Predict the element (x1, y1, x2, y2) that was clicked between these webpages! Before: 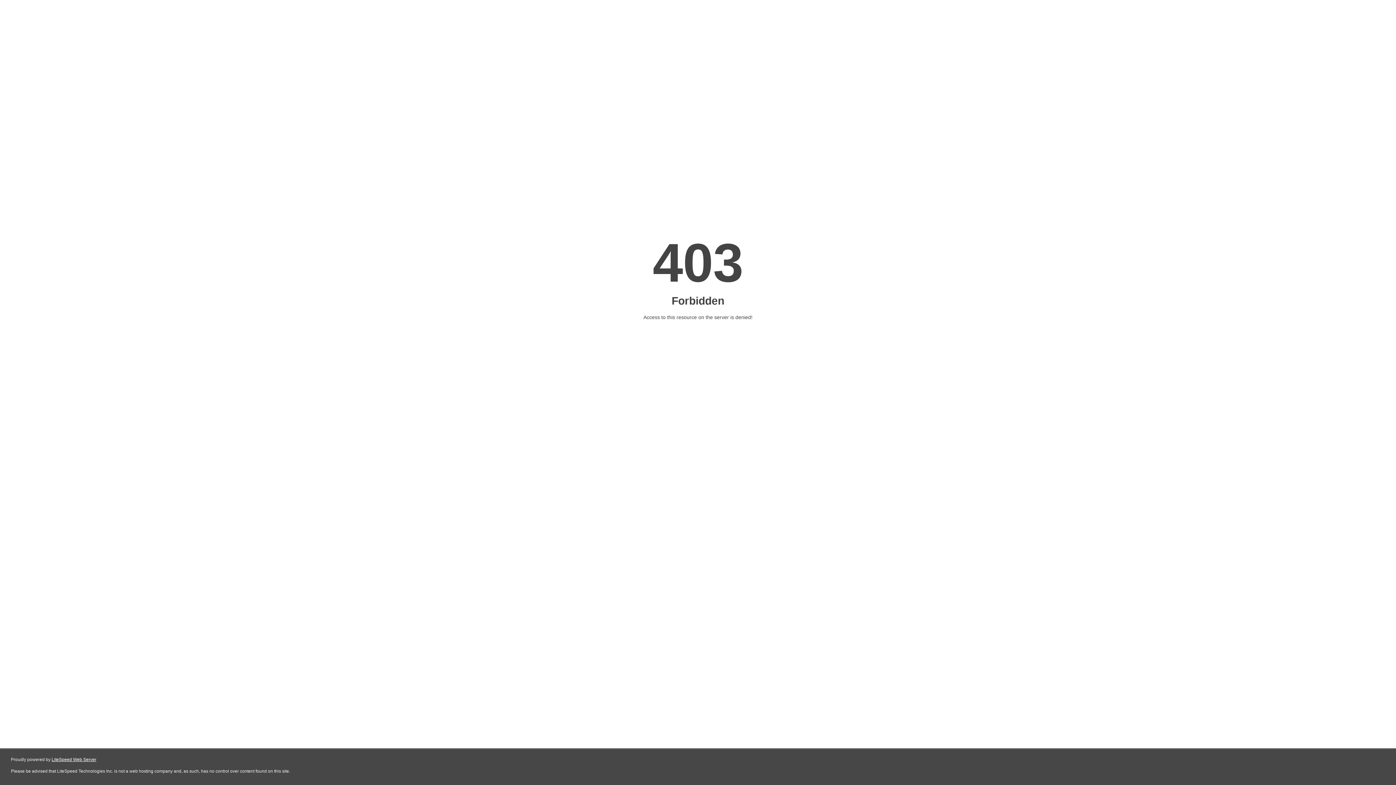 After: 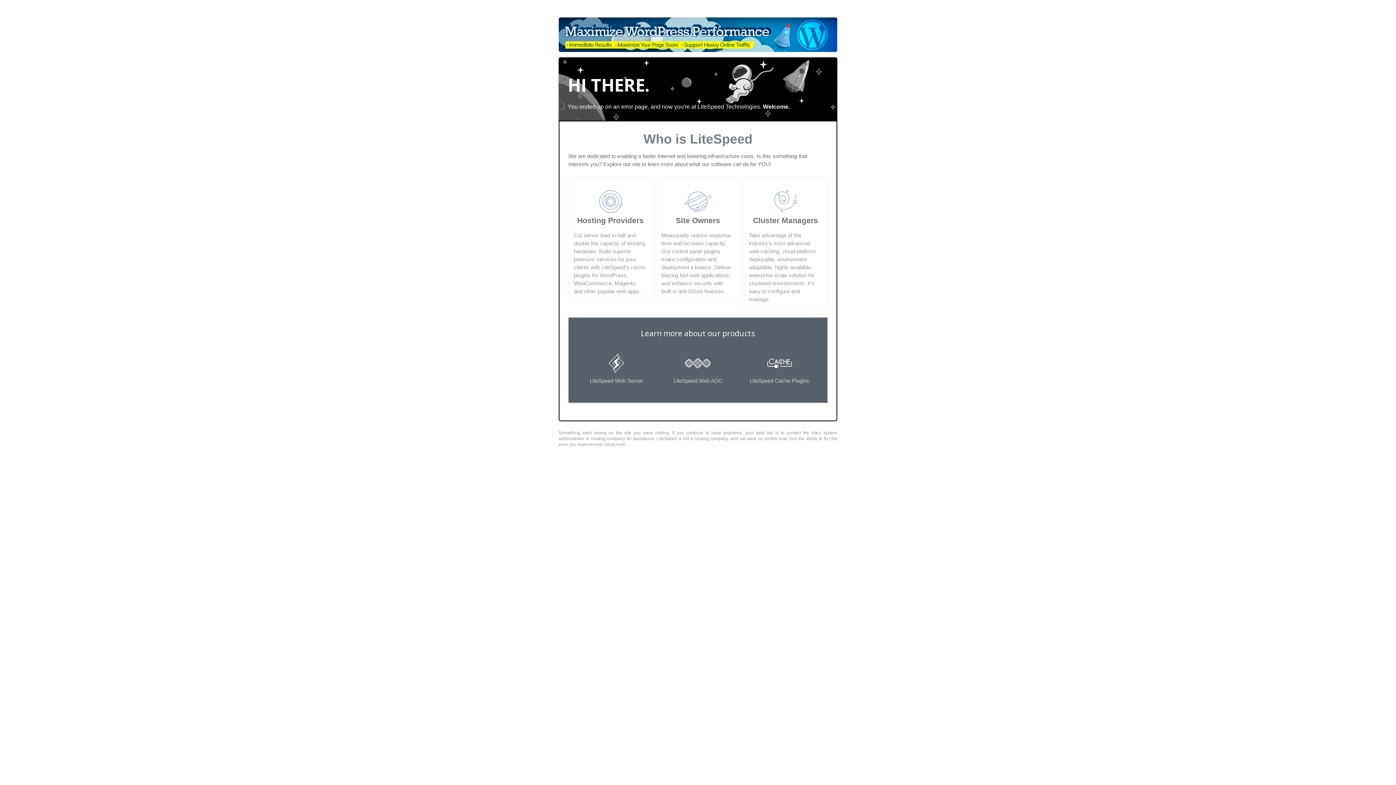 Action: bbox: (51, 757, 96, 762) label: LiteSpeed Web Server